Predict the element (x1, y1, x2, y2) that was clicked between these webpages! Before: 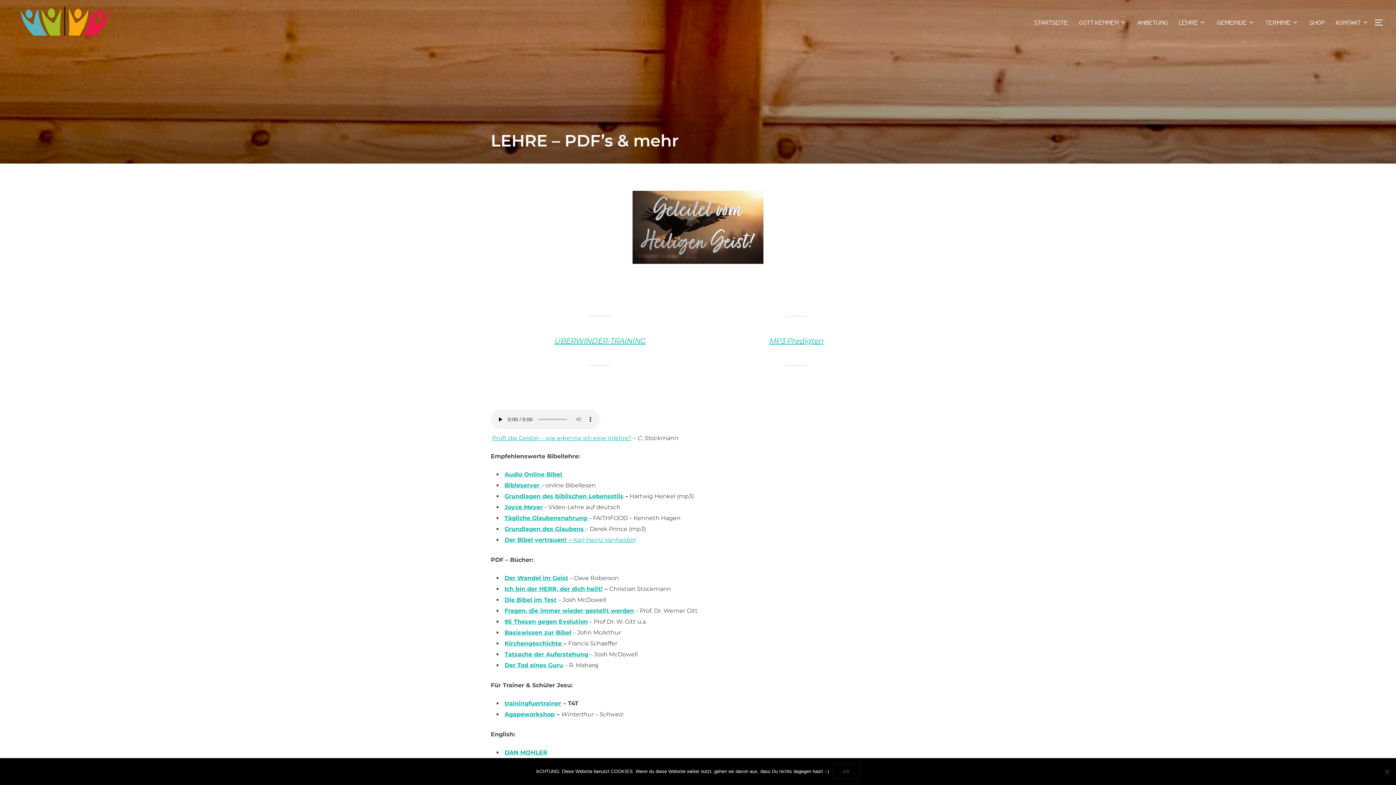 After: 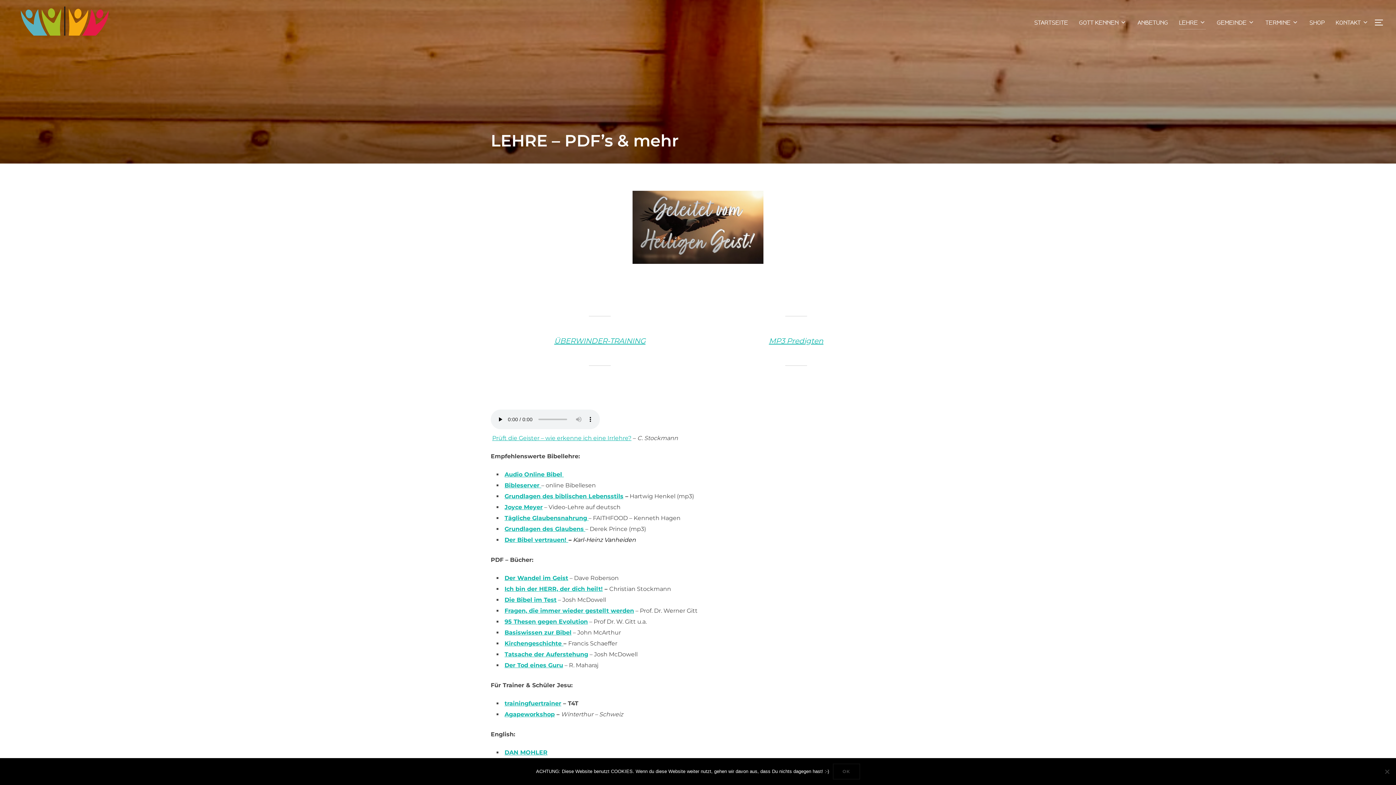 Action: label: – Karl-Heinz Vanheiden bbox: (568, 536, 636, 543)